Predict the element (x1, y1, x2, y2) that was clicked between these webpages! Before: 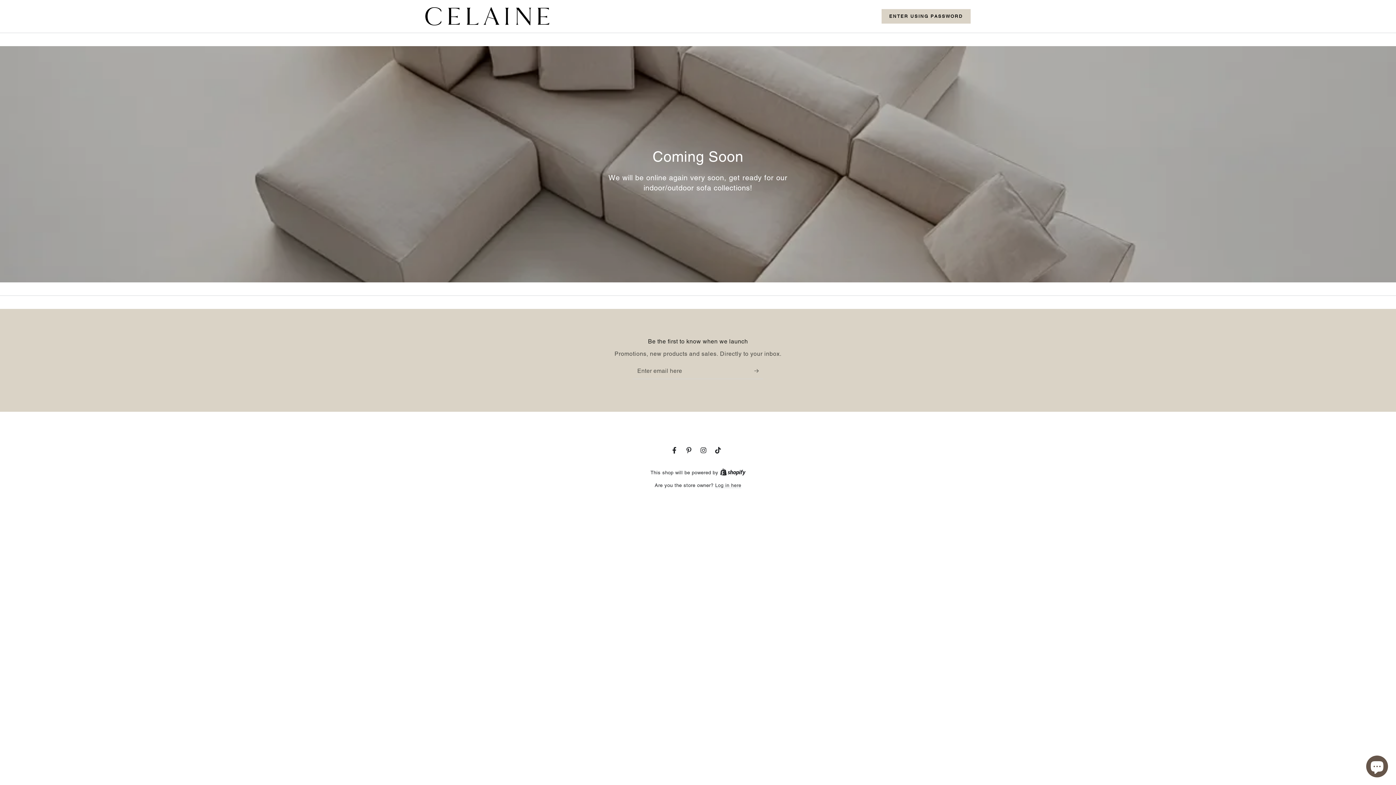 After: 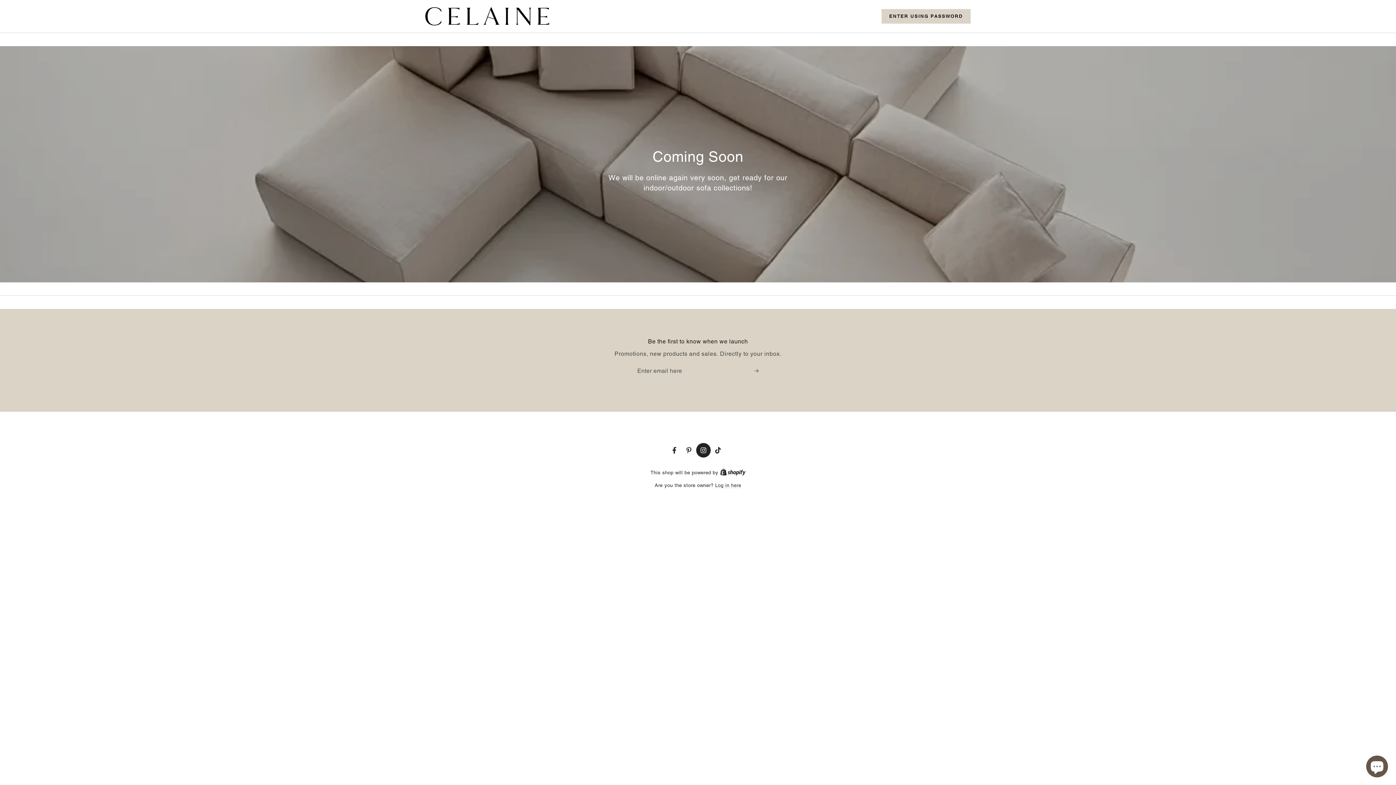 Action: bbox: (696, 443, 710, 457) label: Instagram